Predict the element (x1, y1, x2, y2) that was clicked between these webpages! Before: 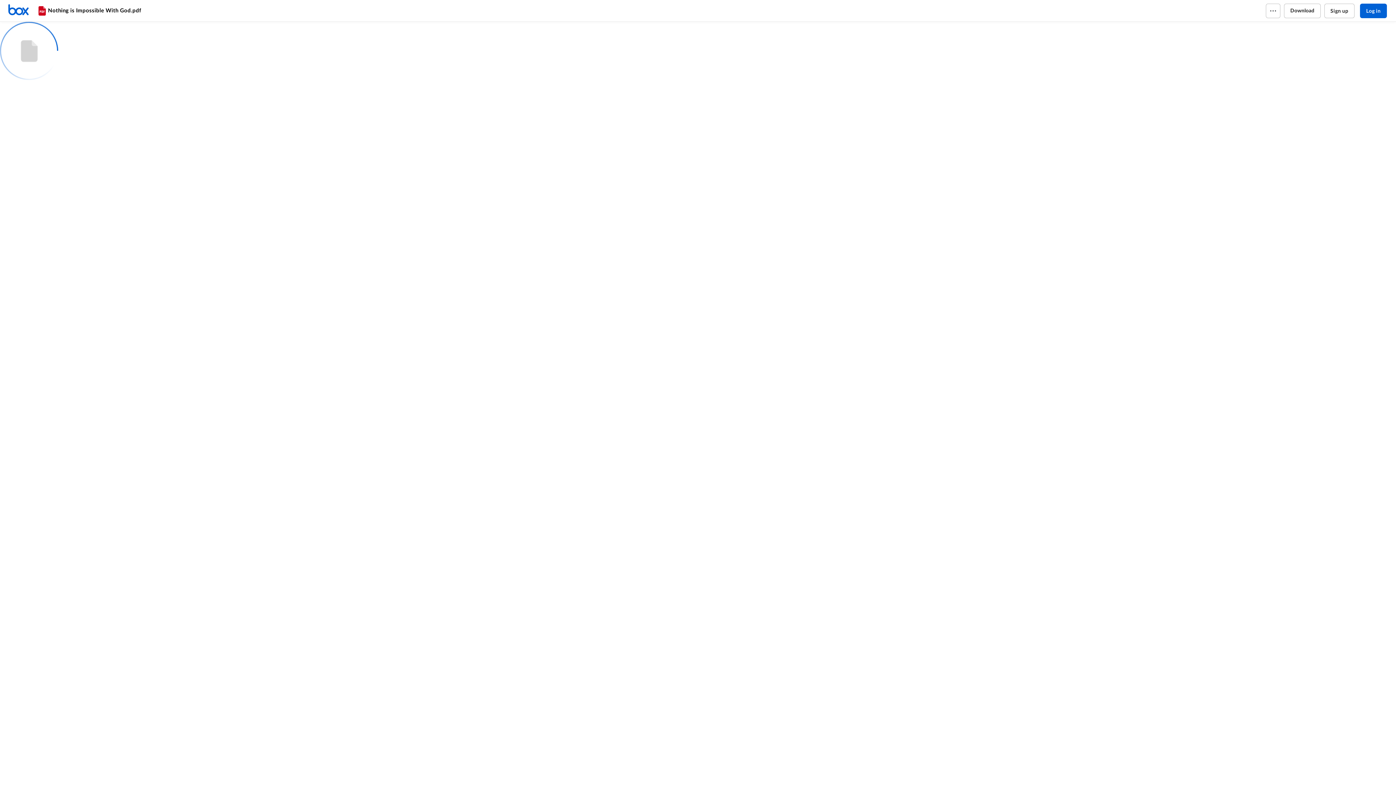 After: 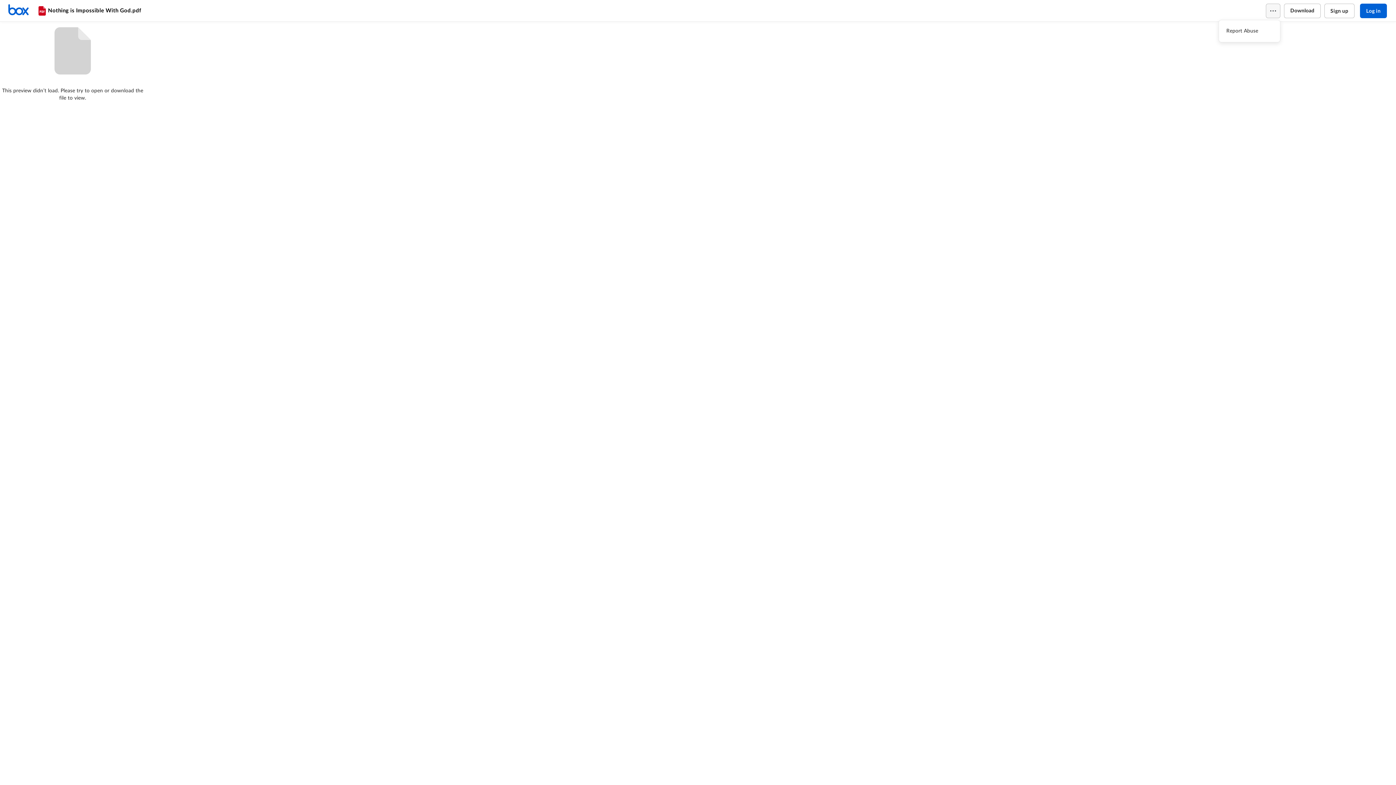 Action: bbox: (1266, 3, 1280, 18)